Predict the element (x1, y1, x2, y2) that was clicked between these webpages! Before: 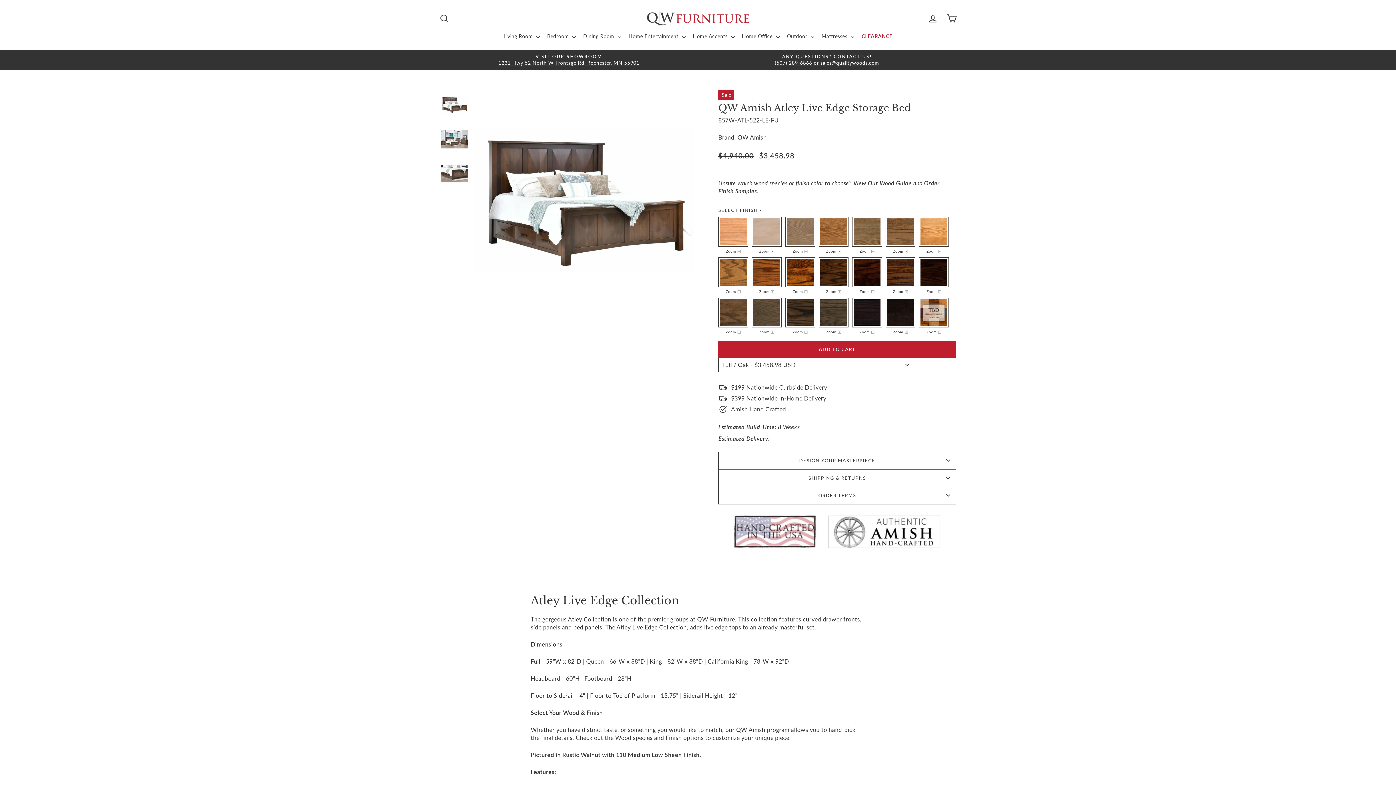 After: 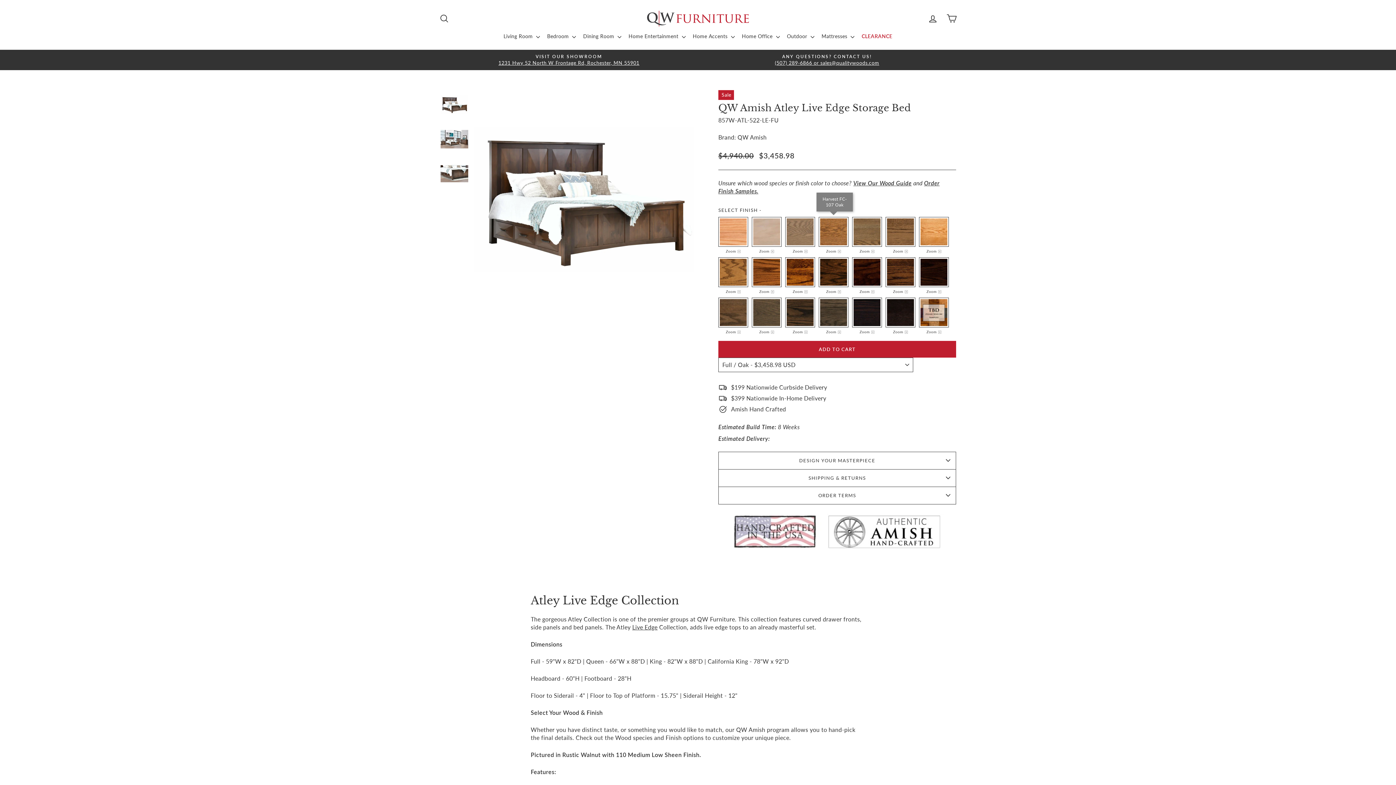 Action: bbox: (826, 248, 841, 253) label: Zoom 